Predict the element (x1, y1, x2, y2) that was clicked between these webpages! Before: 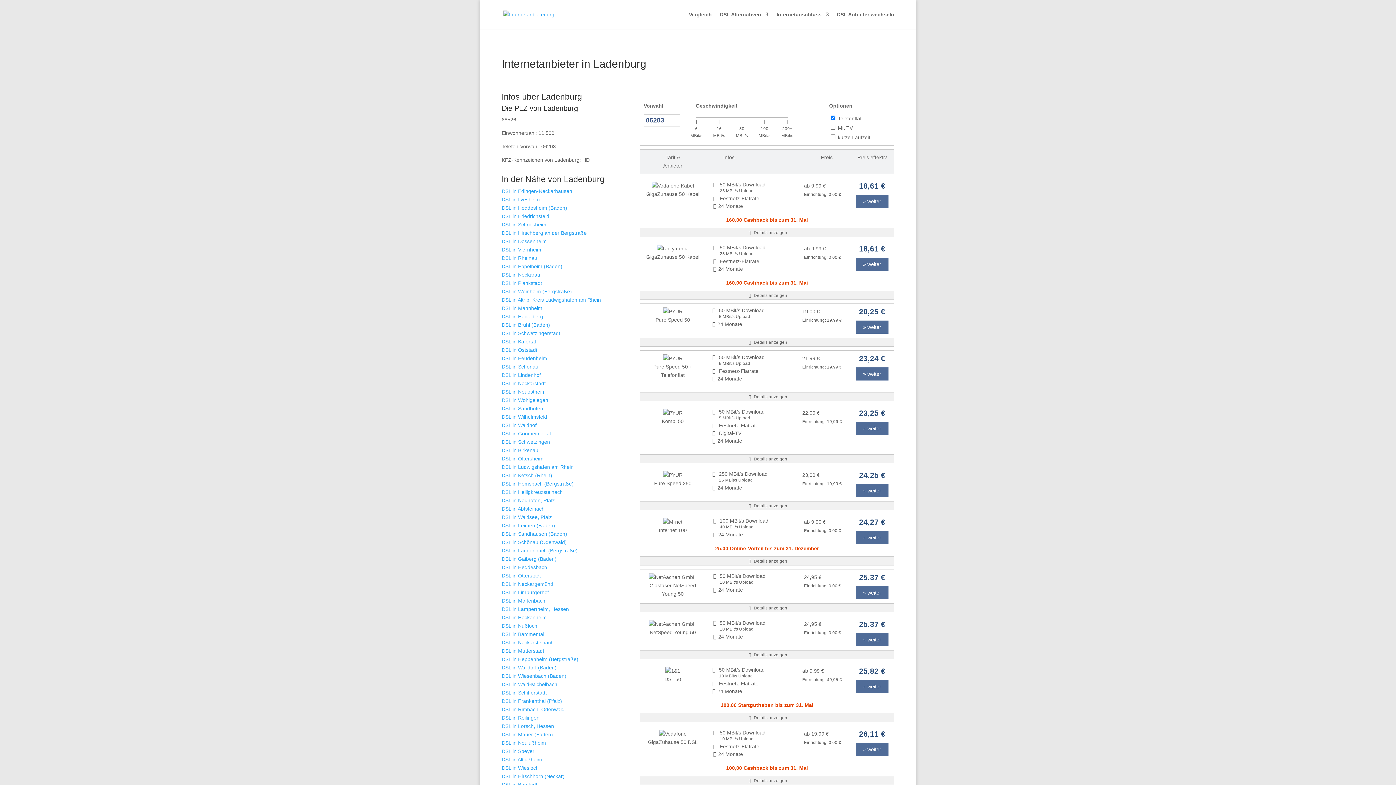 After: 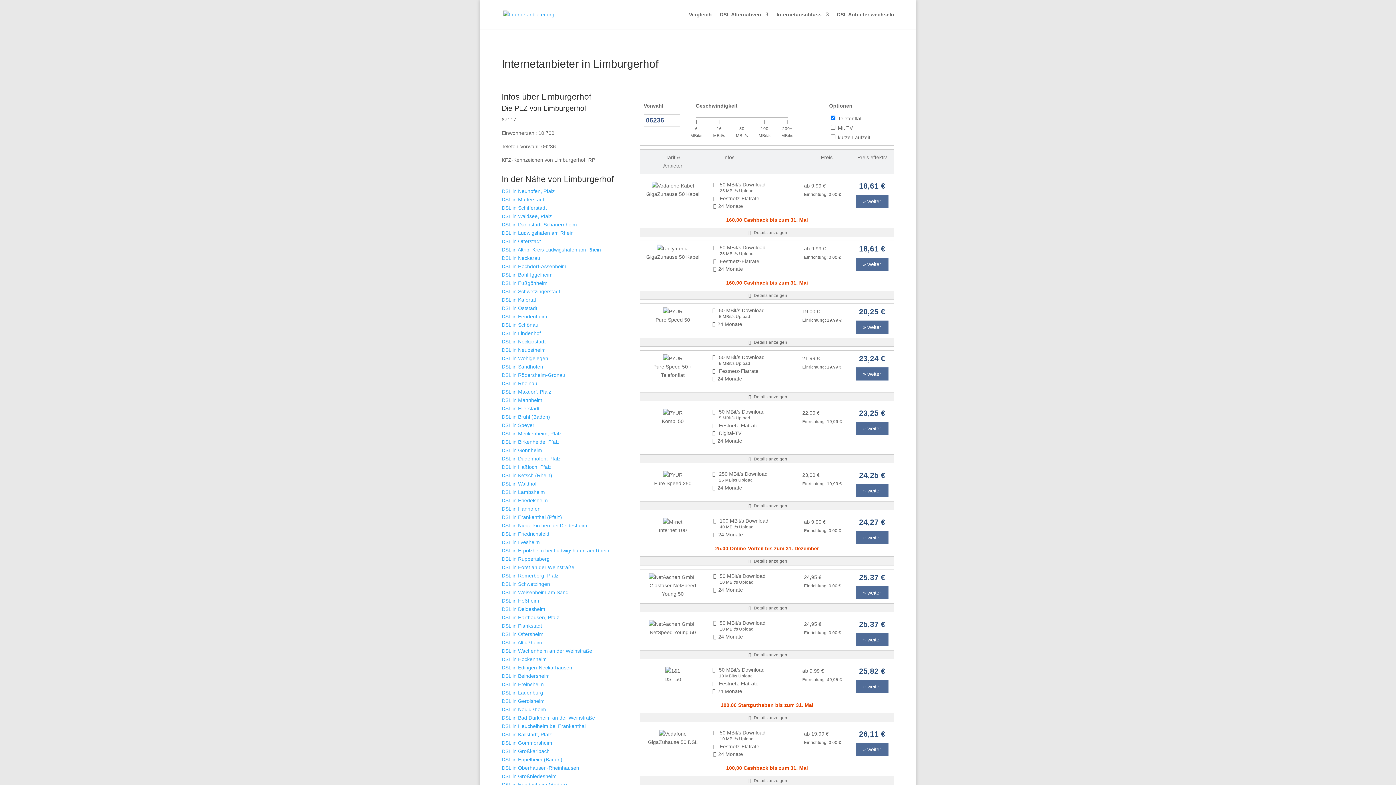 Action: label: DSL in Limburgerhof bbox: (501, 589, 549, 595)